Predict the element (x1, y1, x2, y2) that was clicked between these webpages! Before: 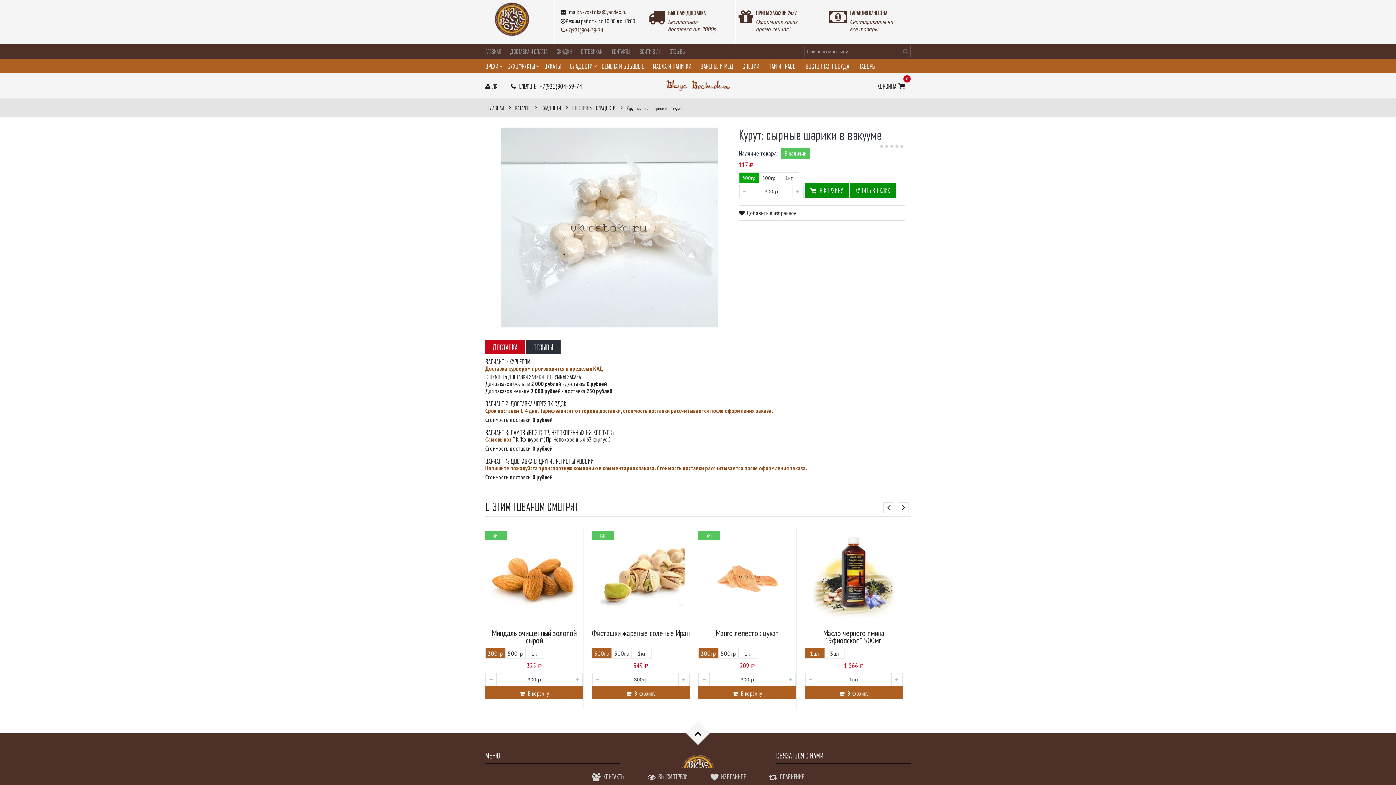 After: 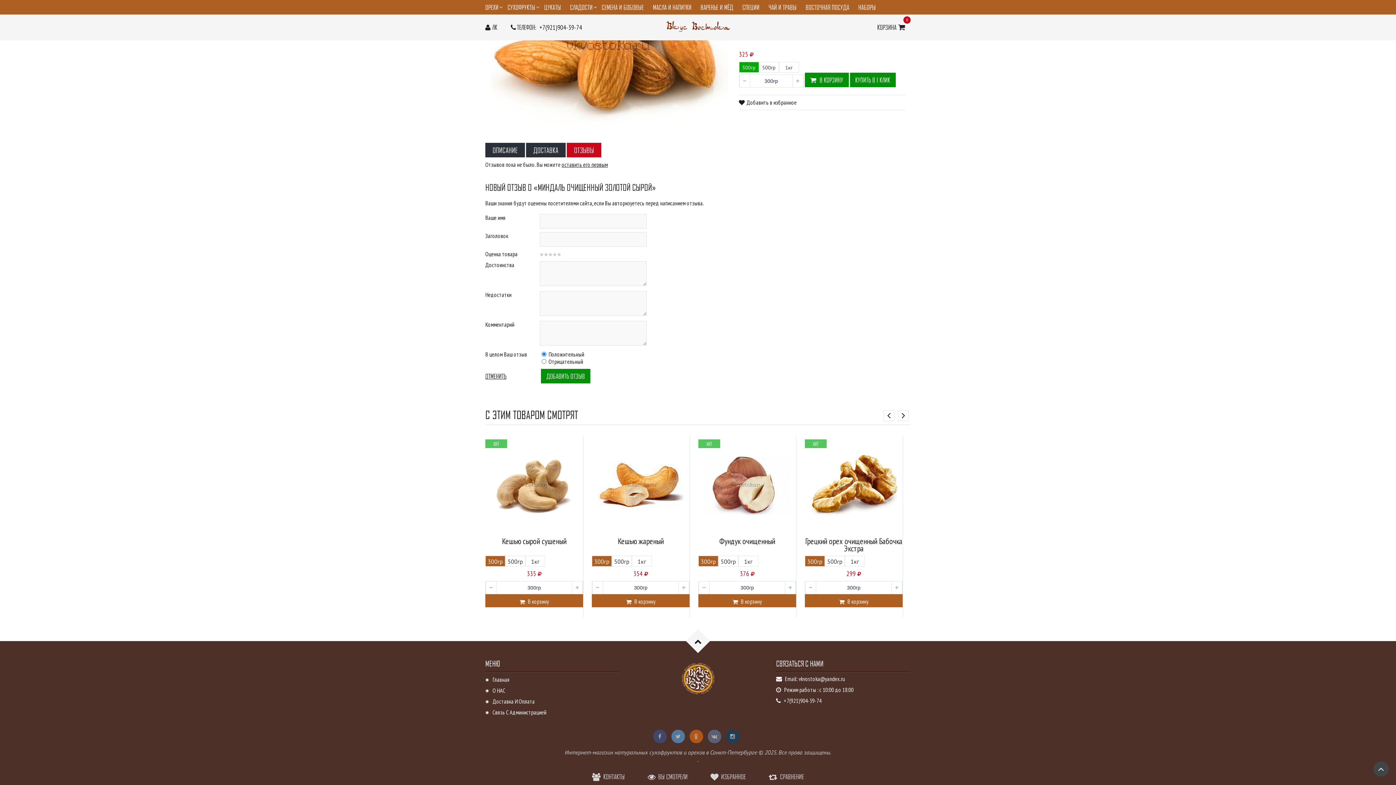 Action: bbox: (524, 572, 550, 577)